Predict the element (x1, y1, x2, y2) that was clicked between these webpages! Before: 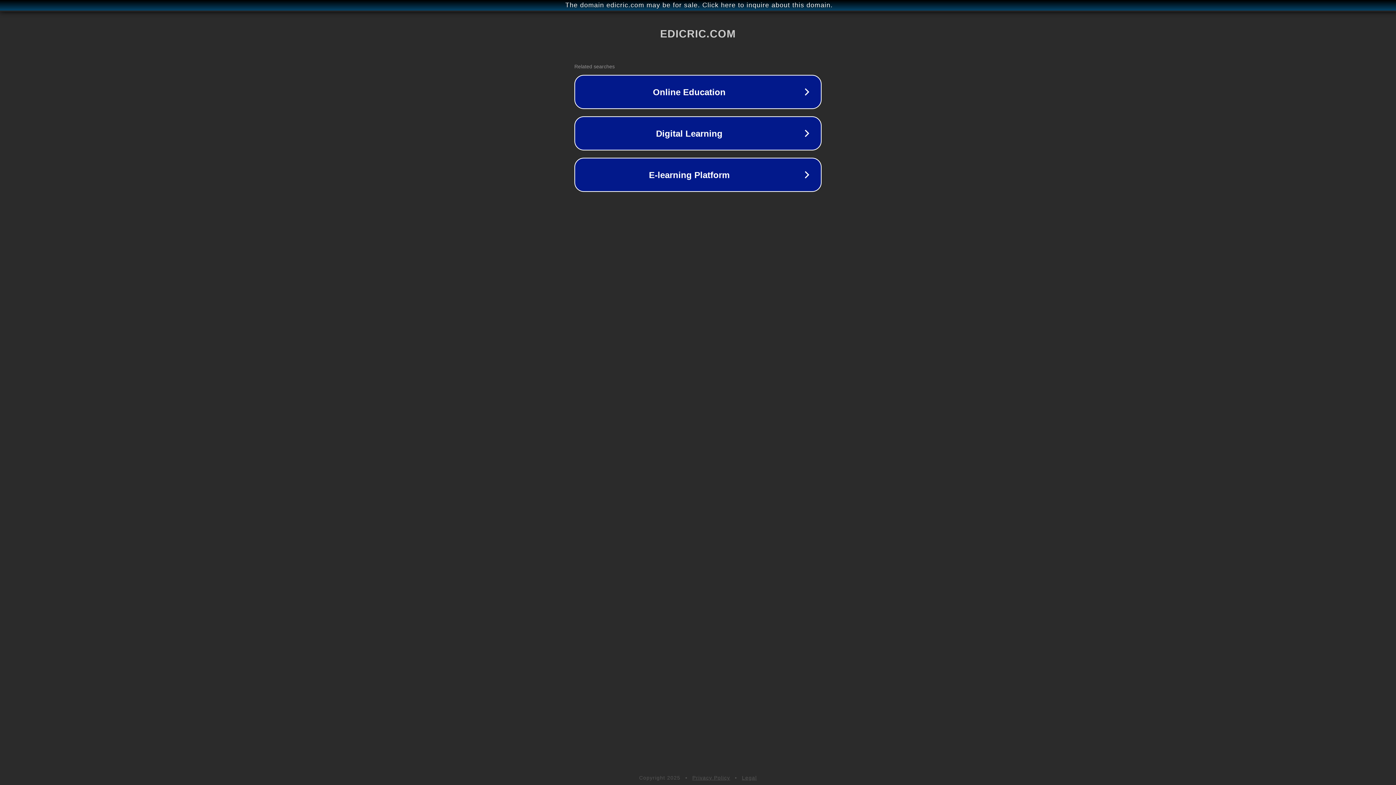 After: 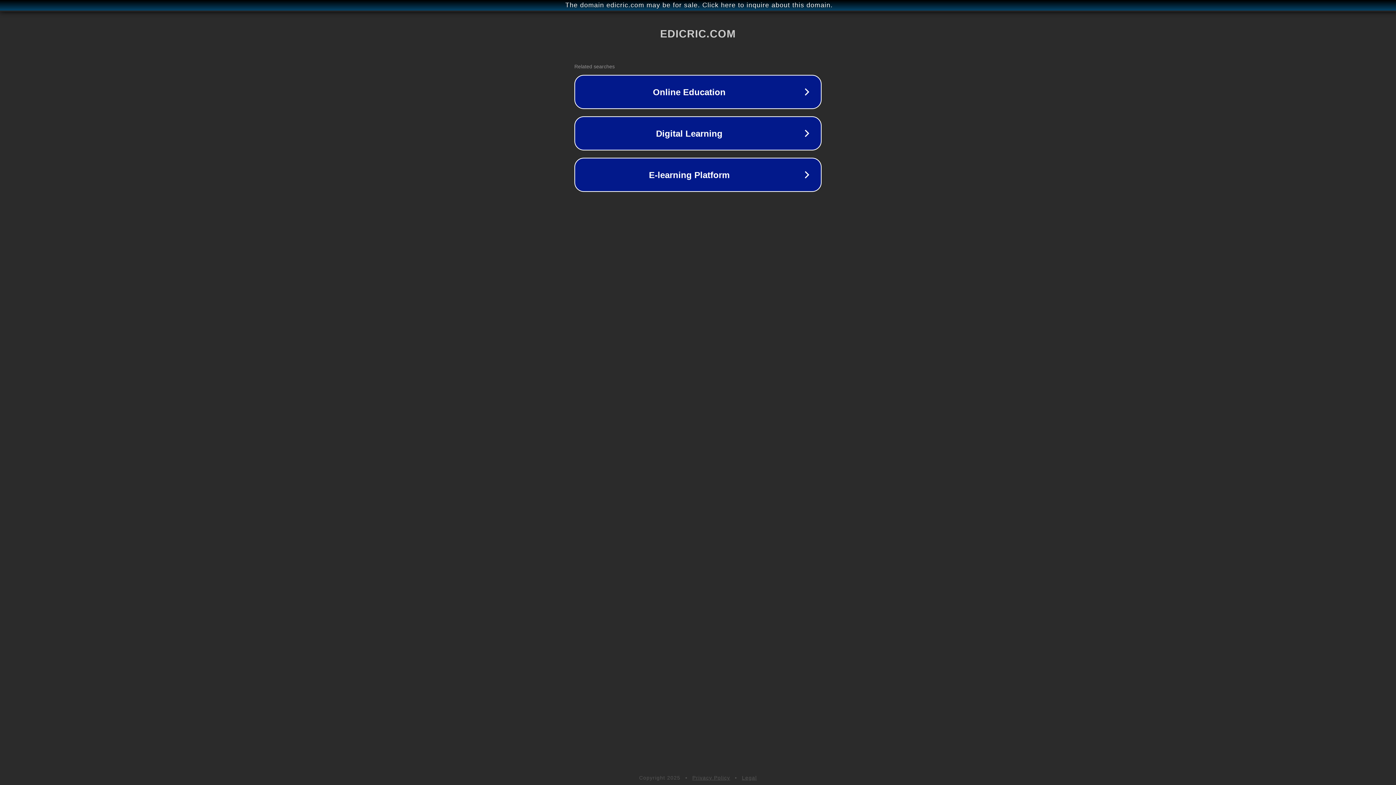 Action: bbox: (742, 775, 757, 781) label: Legal